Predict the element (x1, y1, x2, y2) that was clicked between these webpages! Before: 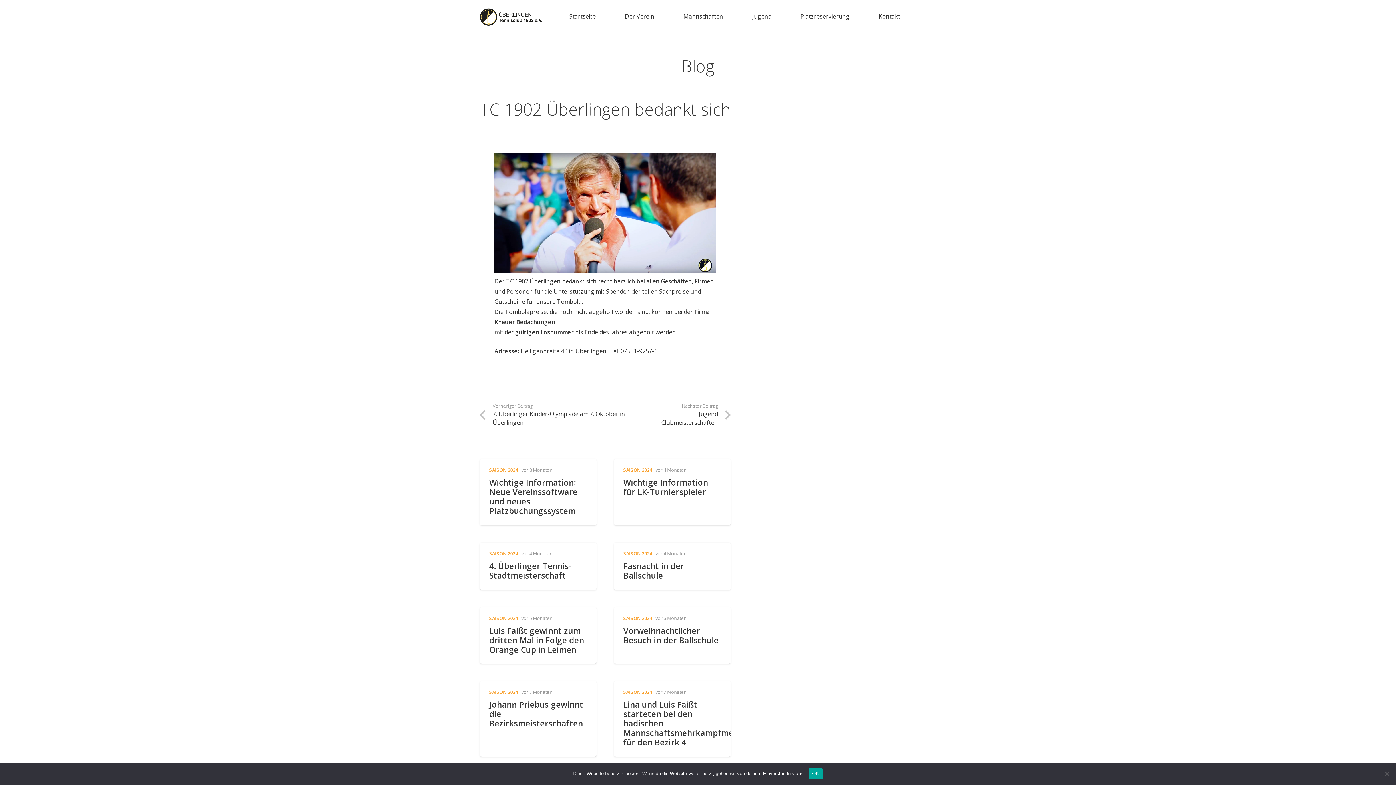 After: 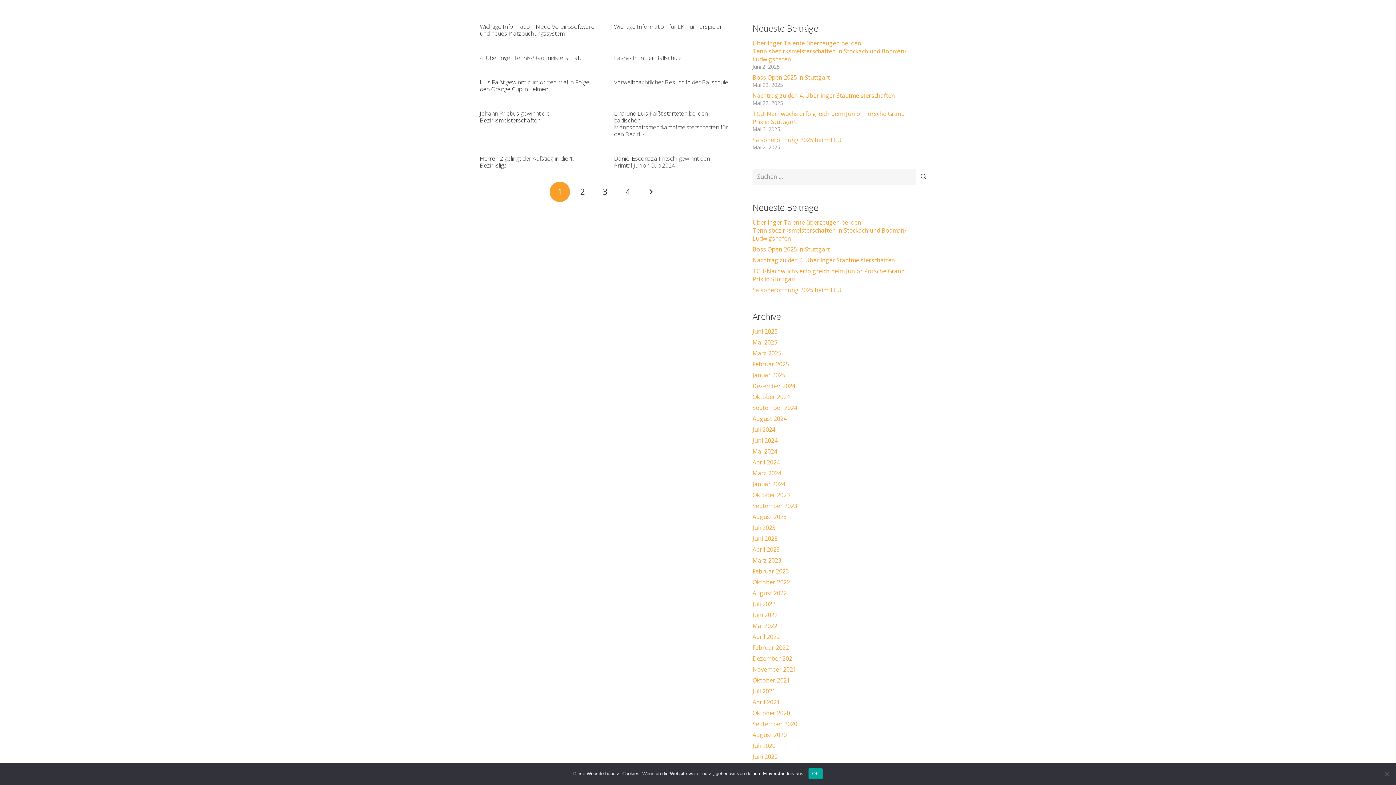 Action: bbox: (489, 689, 518, 695) label: SAISON 2024